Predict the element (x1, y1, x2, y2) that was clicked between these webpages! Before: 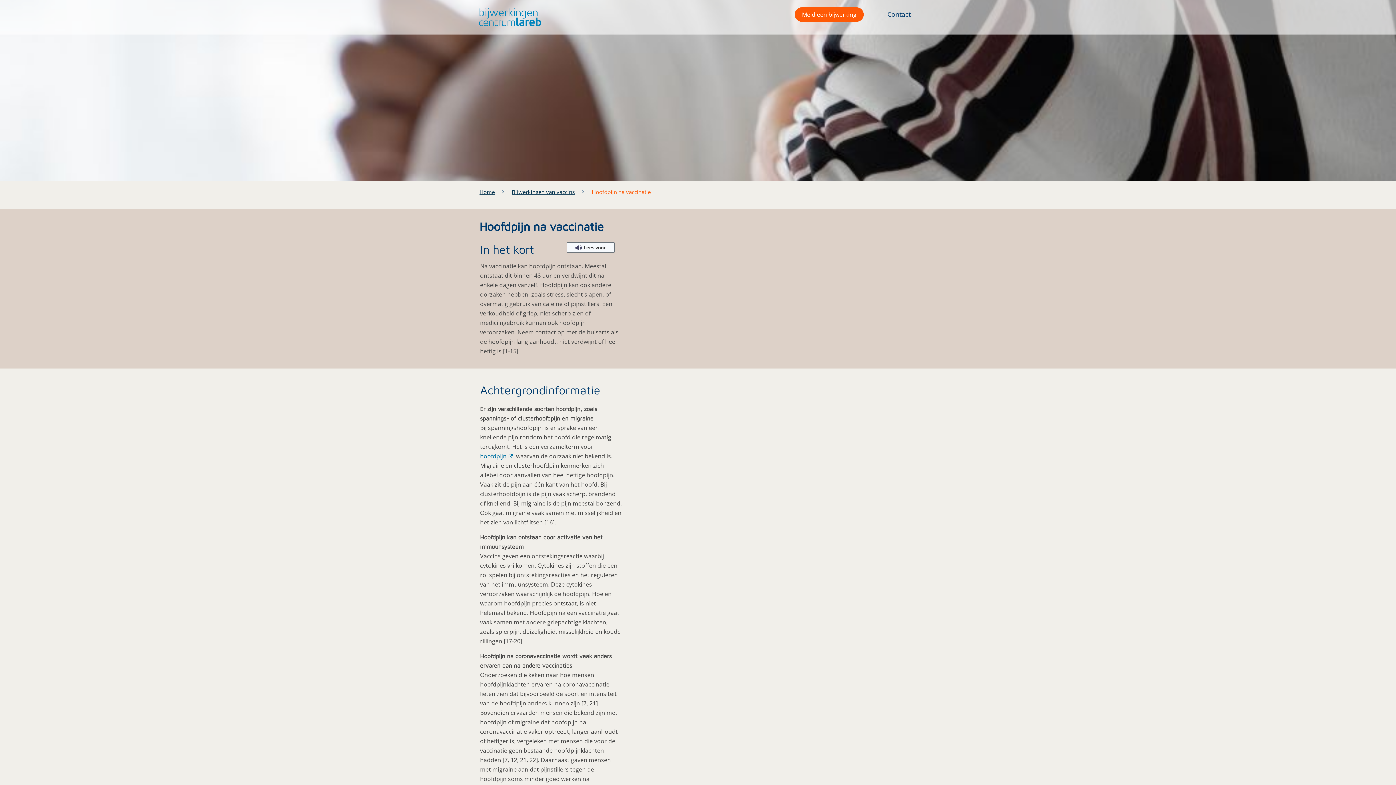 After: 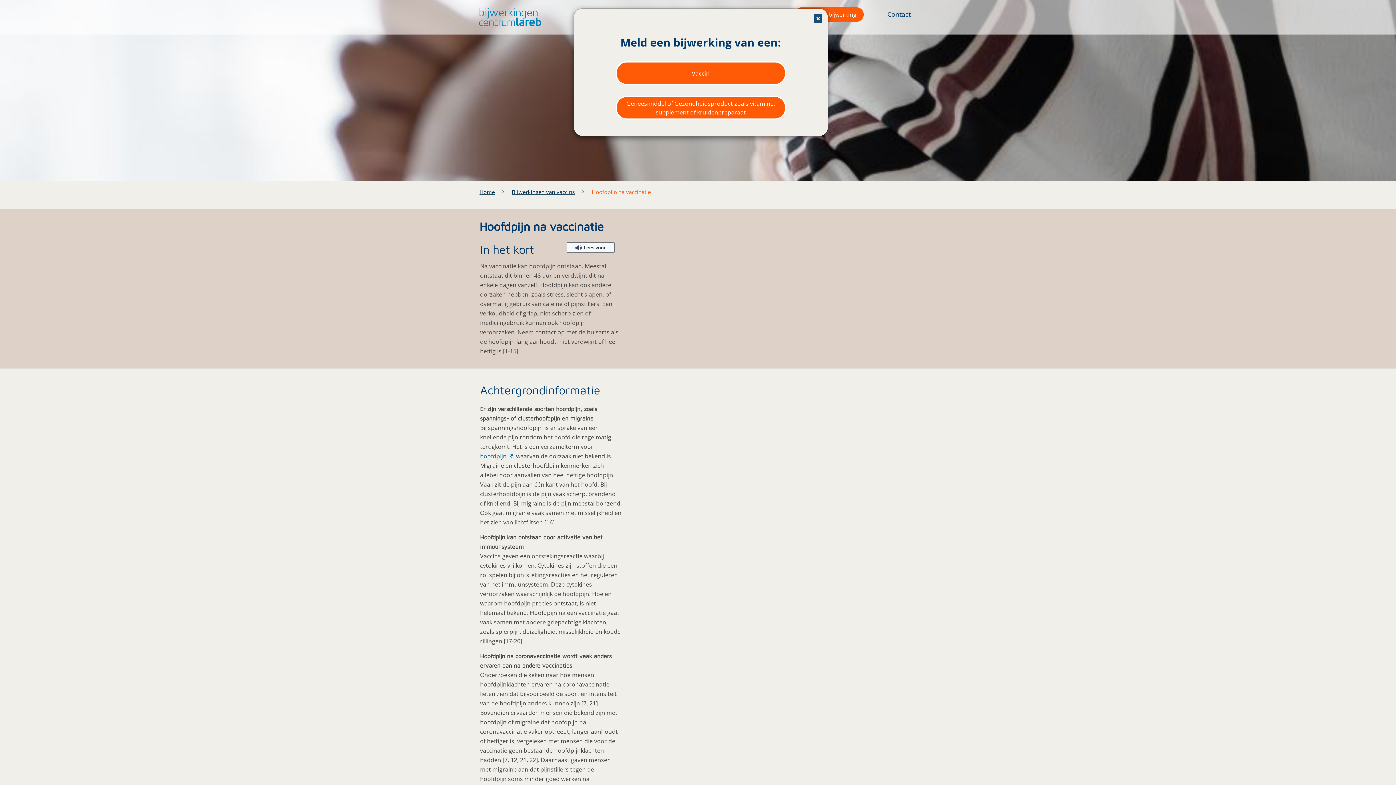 Action: bbox: (794, 7, 864, 21) label: Meld een bijwerking